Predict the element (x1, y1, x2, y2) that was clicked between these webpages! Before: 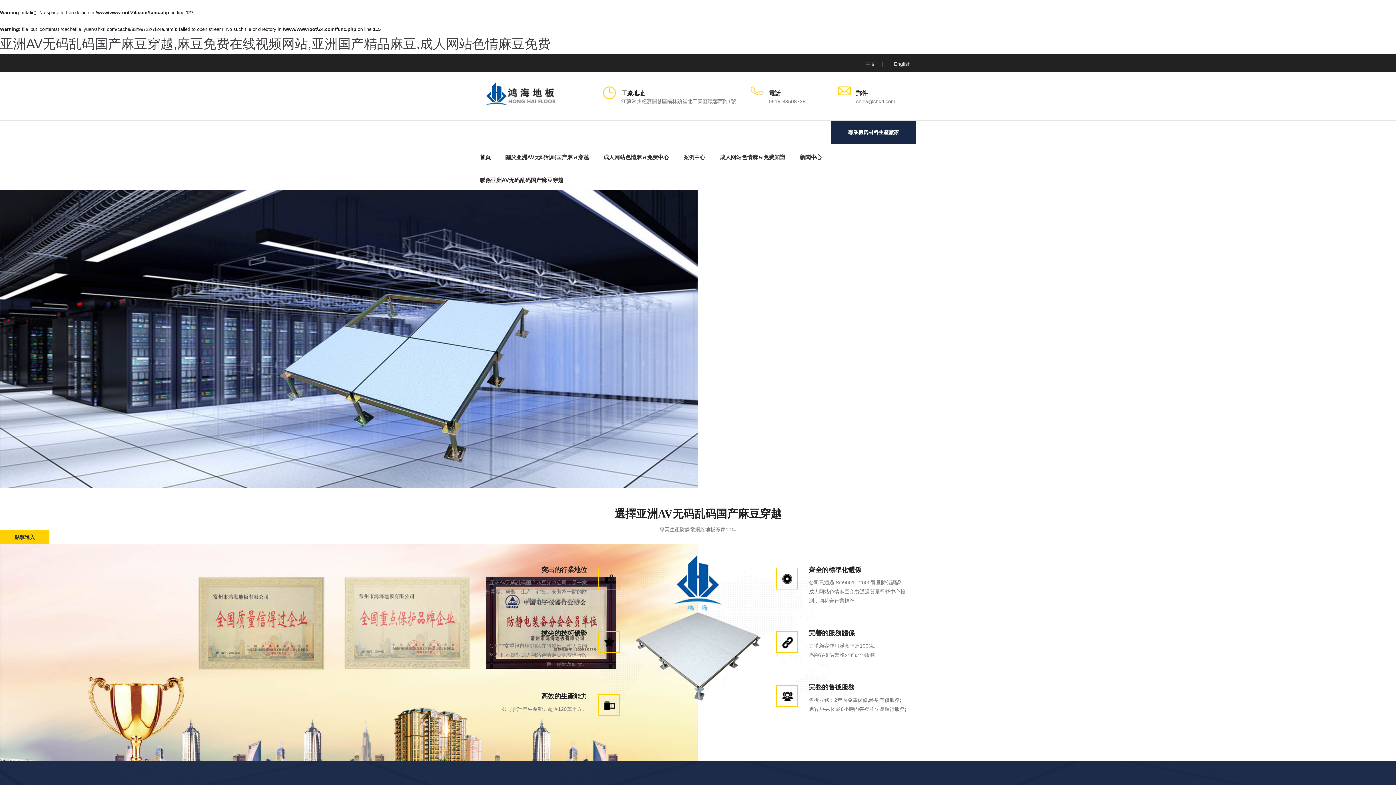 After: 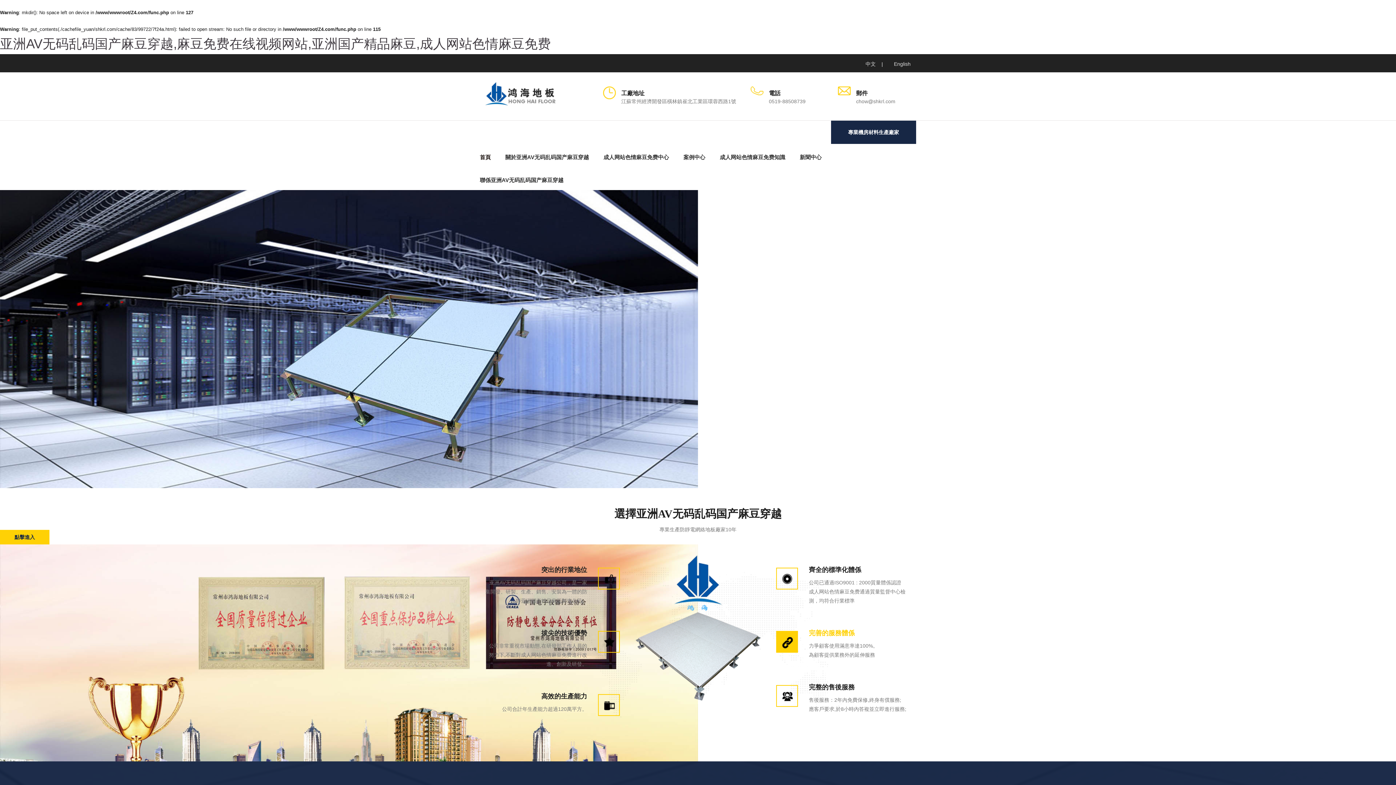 Action: label: 完善的服務體係 bbox: (809, 629, 854, 637)